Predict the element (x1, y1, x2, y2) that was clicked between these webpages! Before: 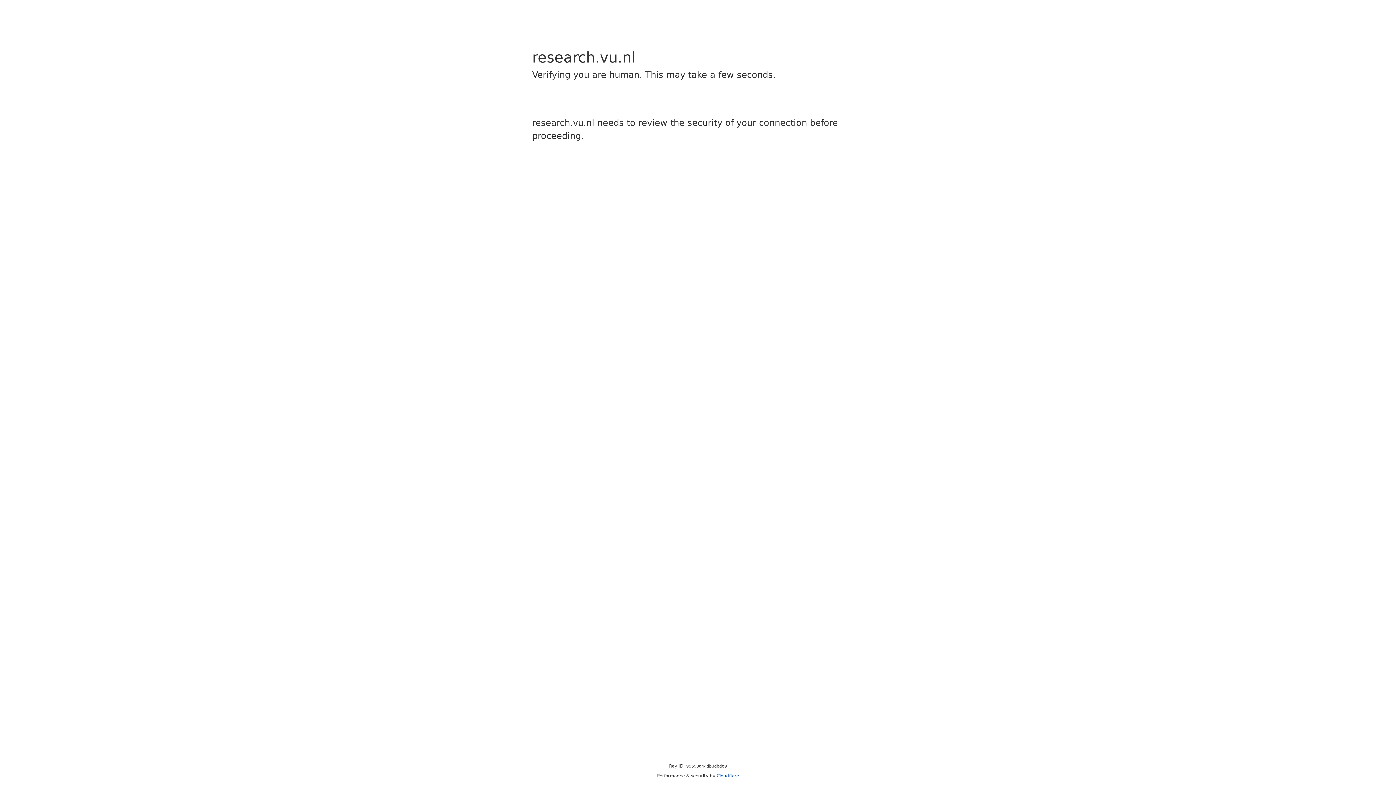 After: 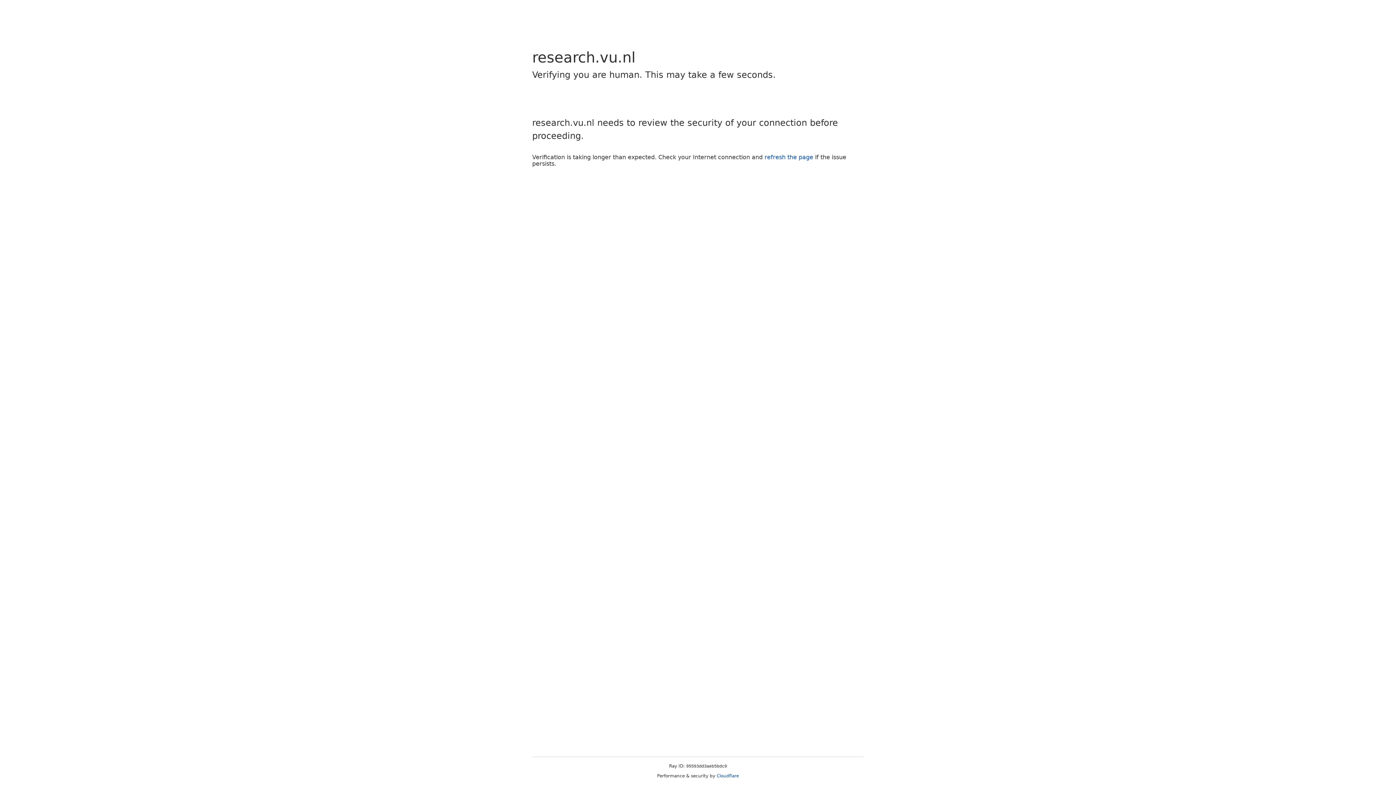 Action: bbox: (716, 773, 739, 778) label: Cloudflare